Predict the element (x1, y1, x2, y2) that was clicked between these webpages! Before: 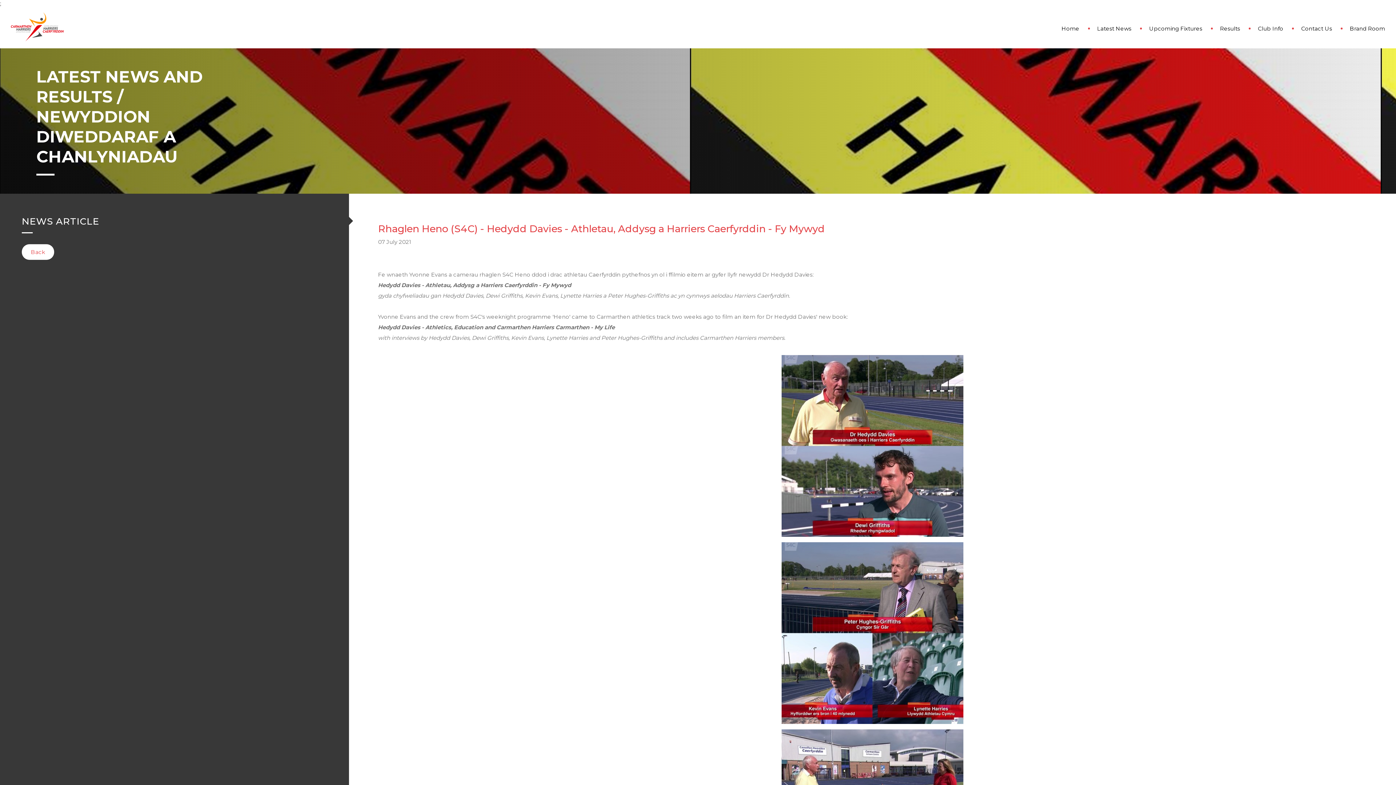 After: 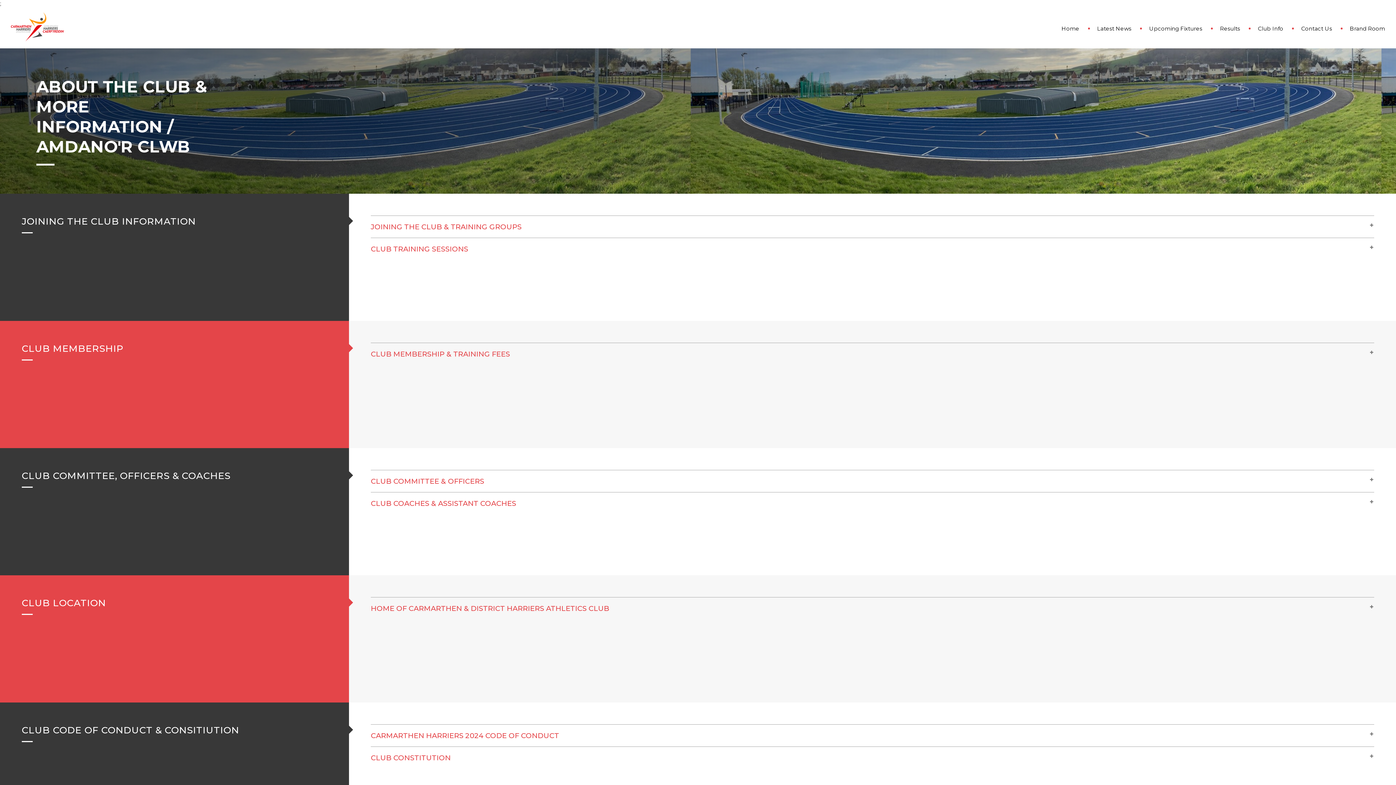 Action: bbox: (1258, 25, 1283, 32) label: Club Info